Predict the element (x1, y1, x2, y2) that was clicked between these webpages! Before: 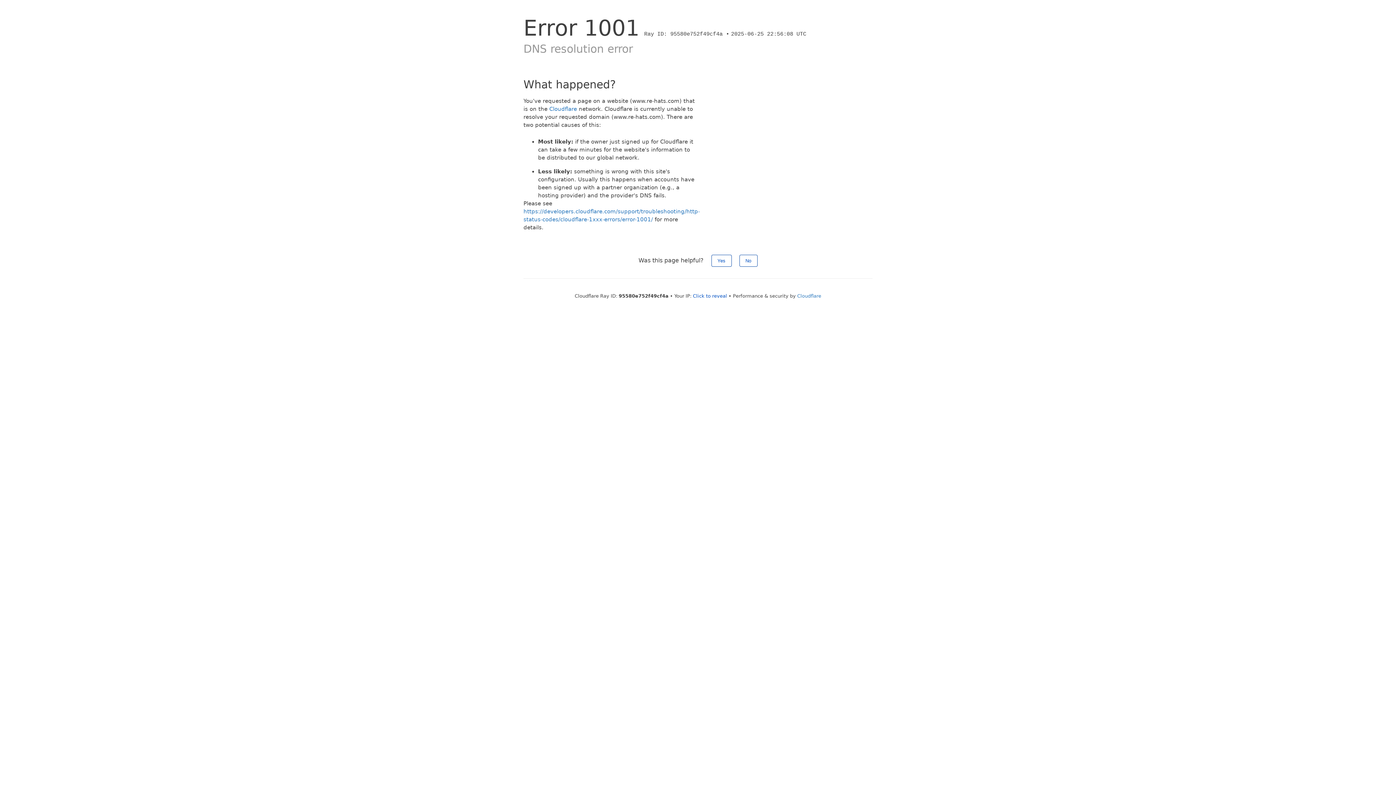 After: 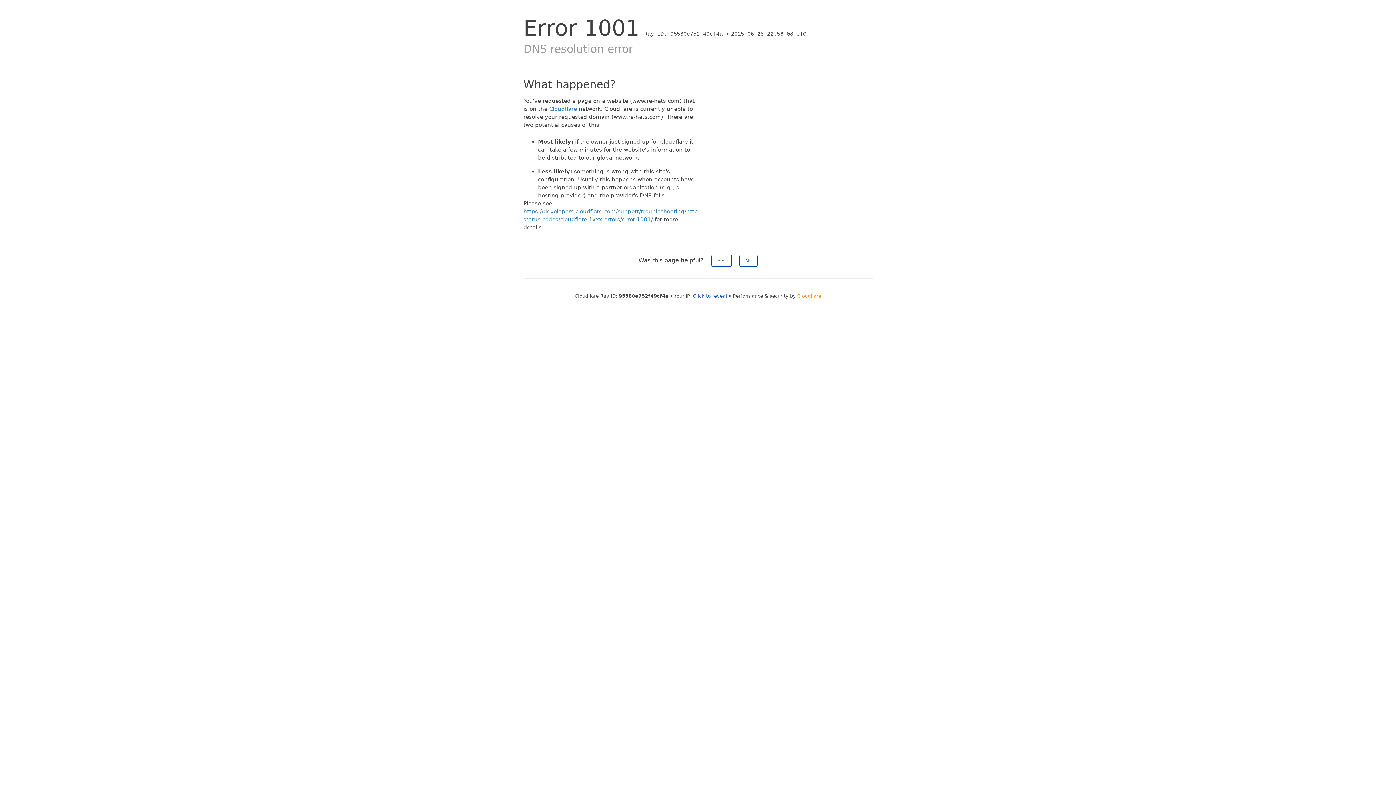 Action: label: Cloudflare bbox: (797, 293, 821, 298)